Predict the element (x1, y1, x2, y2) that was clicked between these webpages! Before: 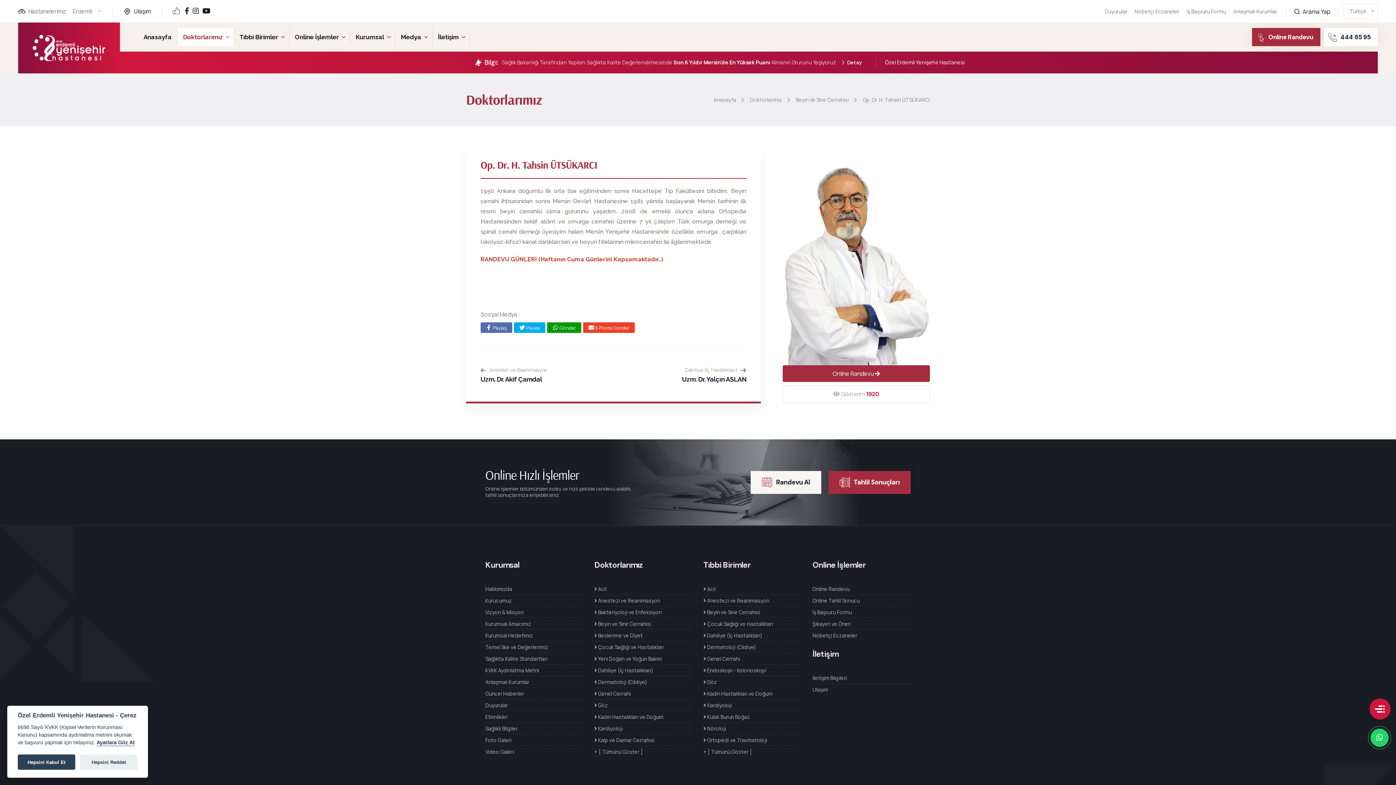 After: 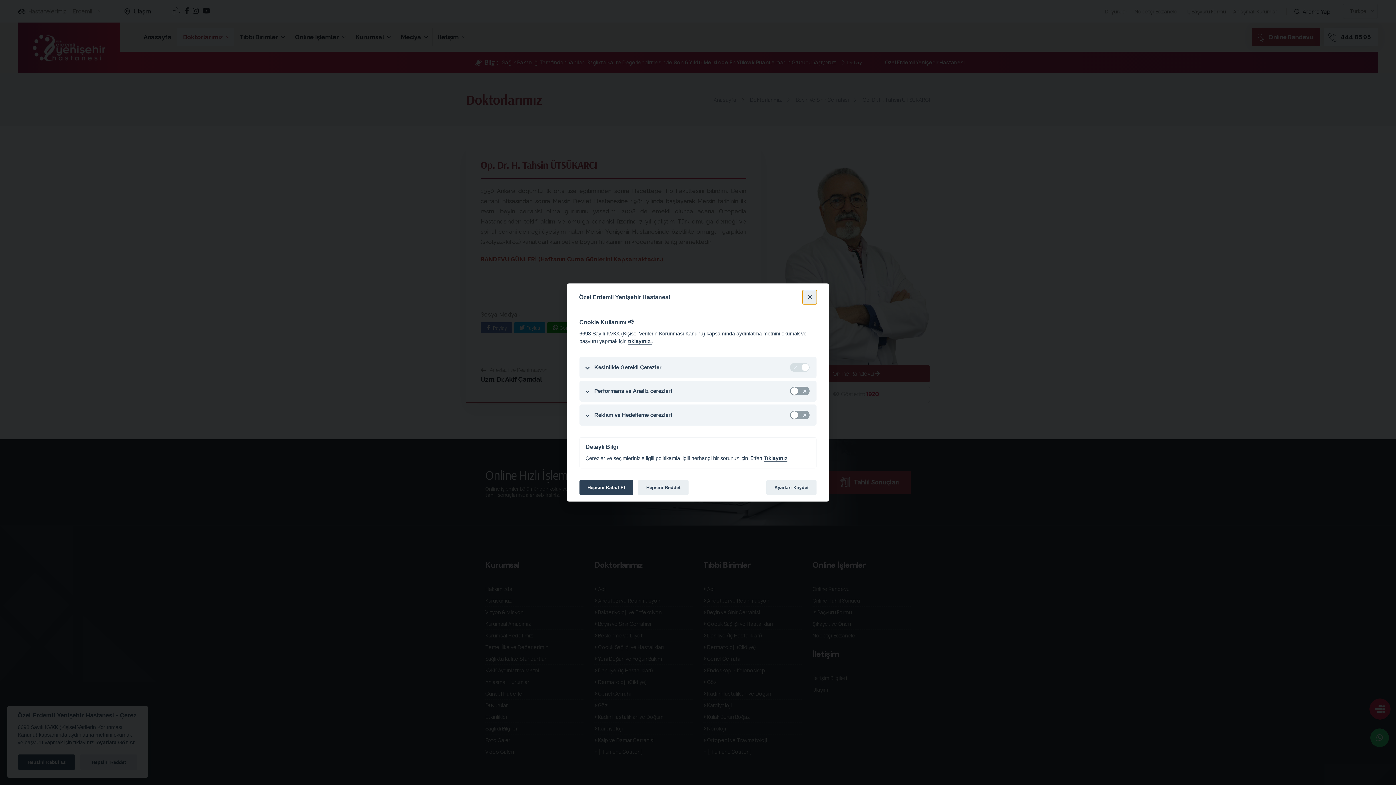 Action: label: Ayarlara Göz At bbox: (96, 740, 134, 746)